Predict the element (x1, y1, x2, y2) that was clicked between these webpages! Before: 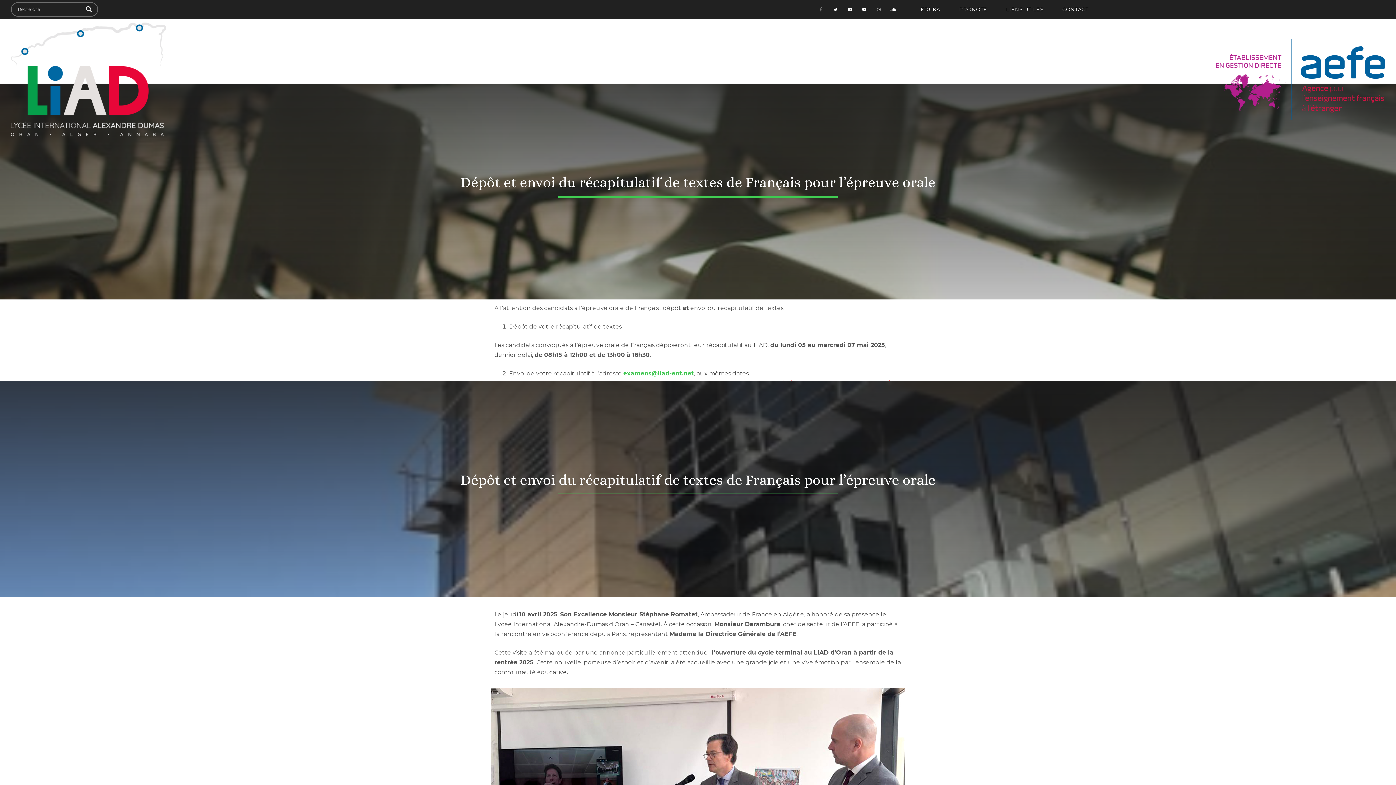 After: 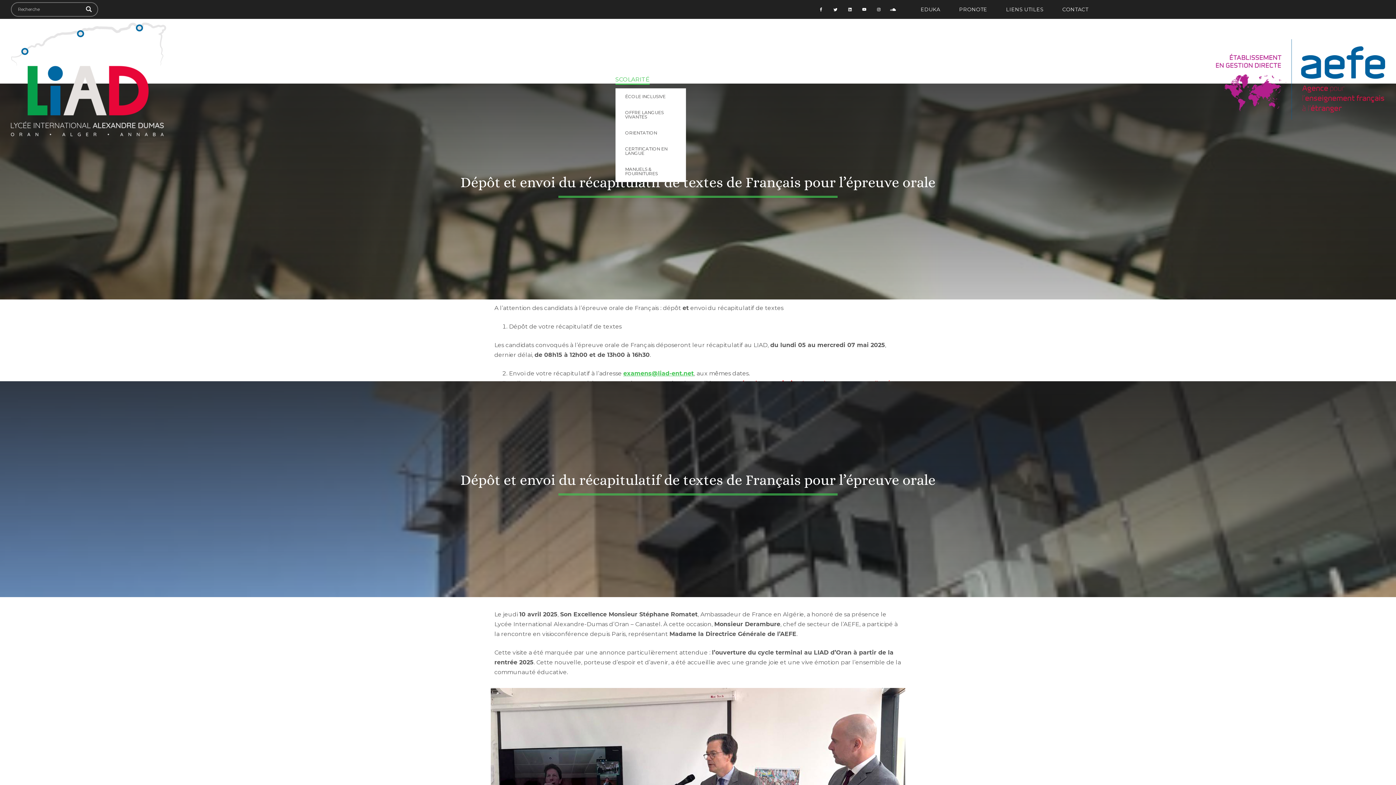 Action: label: SCOLARITÉ bbox: (606, 70, 659, 88)